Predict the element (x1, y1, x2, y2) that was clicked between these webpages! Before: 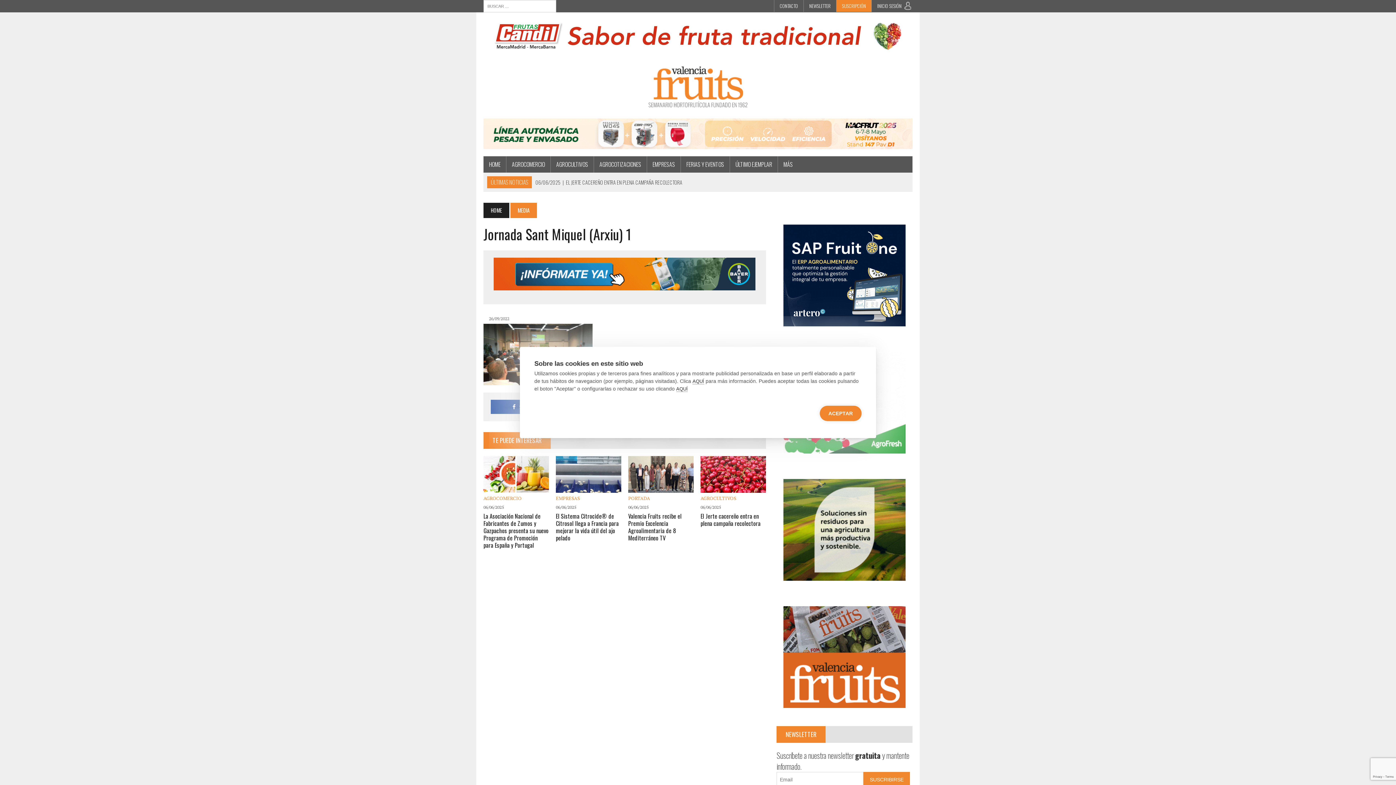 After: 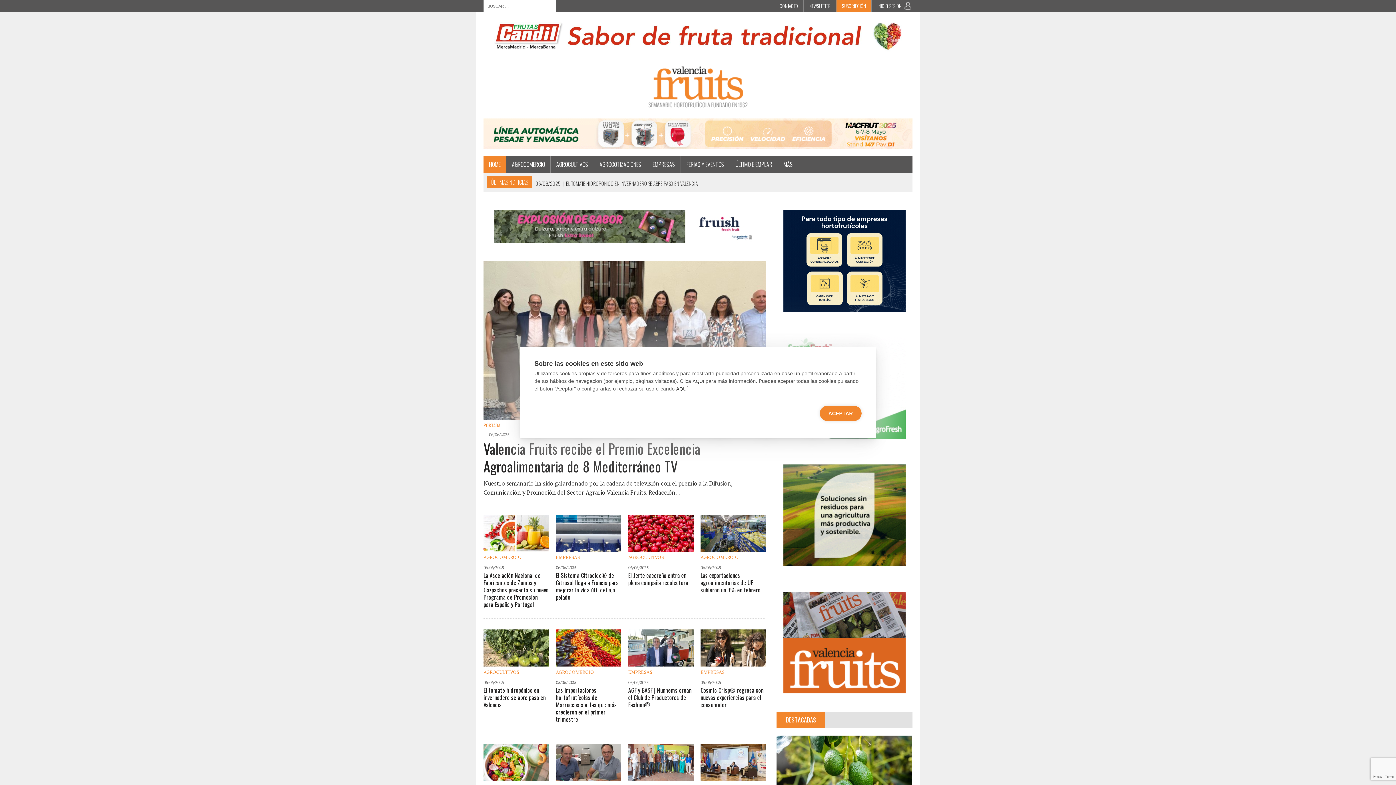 Action: label: HOME bbox: (483, 156, 506, 172)